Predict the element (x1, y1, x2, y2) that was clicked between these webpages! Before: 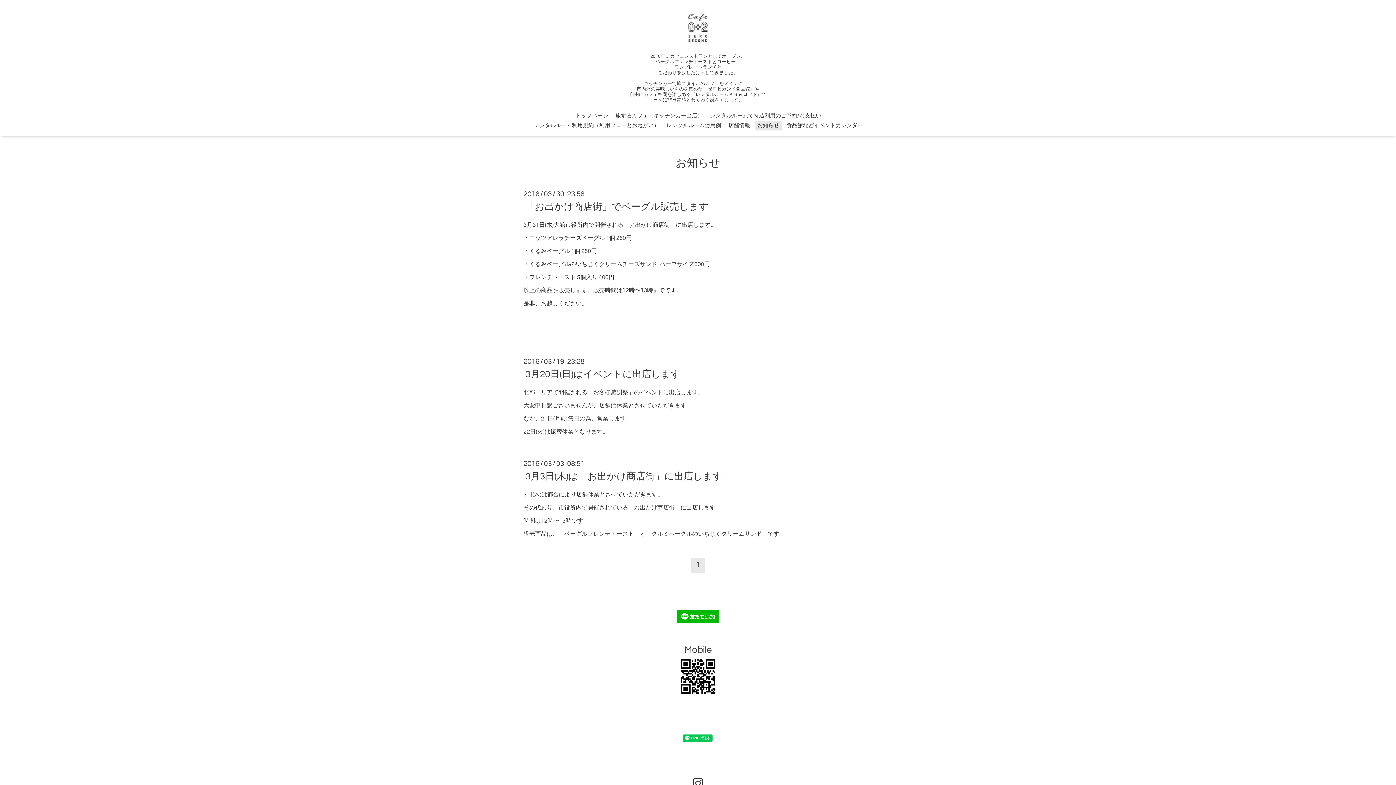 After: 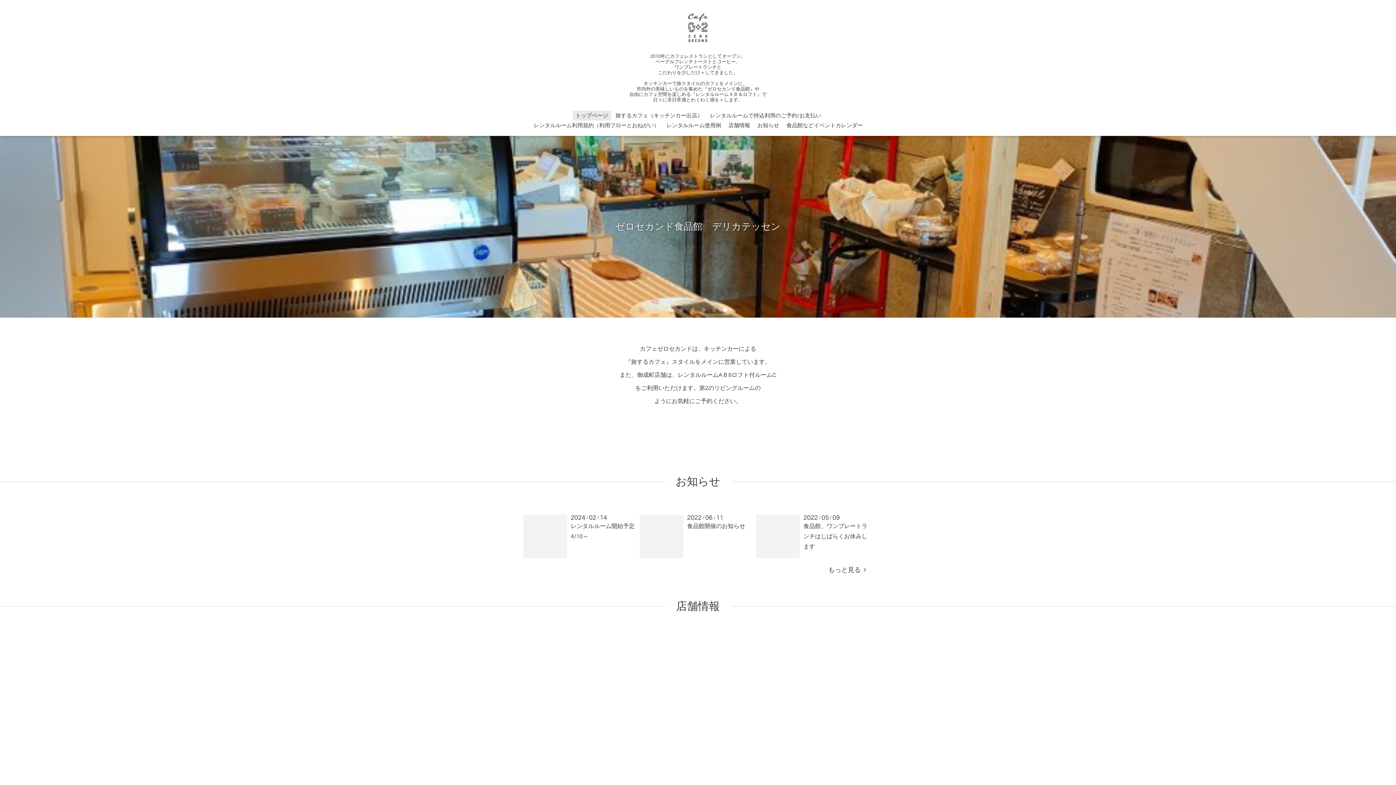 Action: bbox: (572, 110, 611, 120) label: トップページ